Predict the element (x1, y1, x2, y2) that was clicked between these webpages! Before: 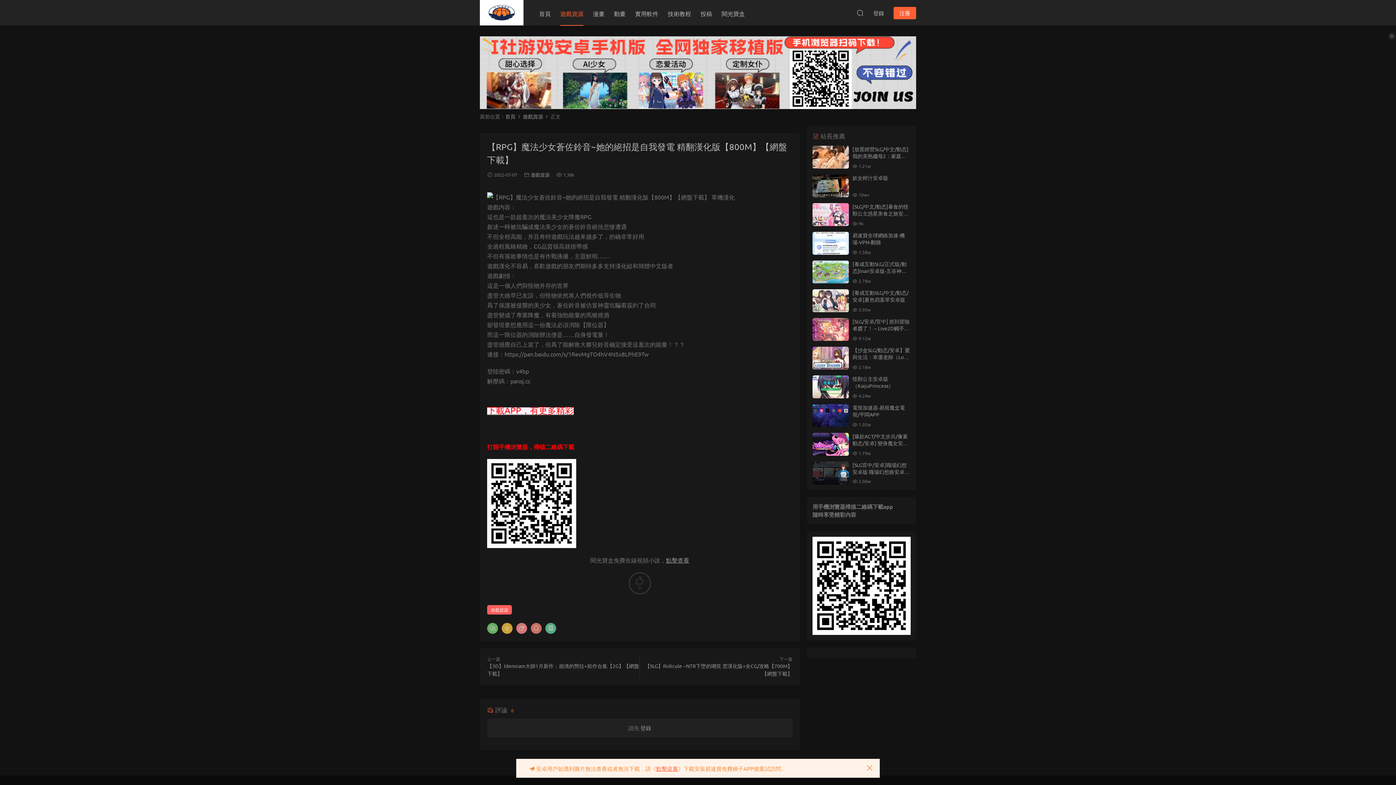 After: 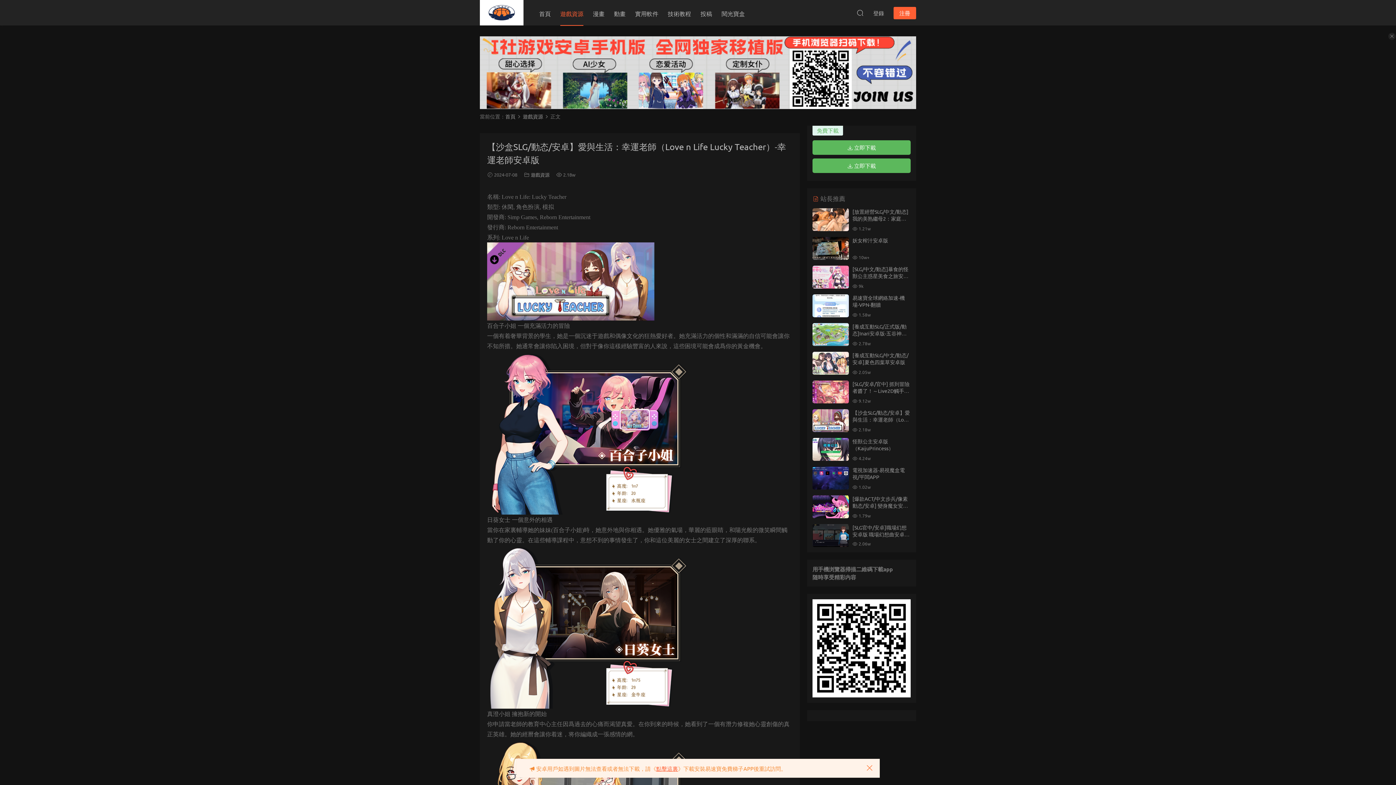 Action: bbox: (852, 346, 910, 374) label: 【沙盒SLG/動态/安卓】愛與生活：幸運老師（Love n Life Lucky Teacher）-幸運老師安卓版